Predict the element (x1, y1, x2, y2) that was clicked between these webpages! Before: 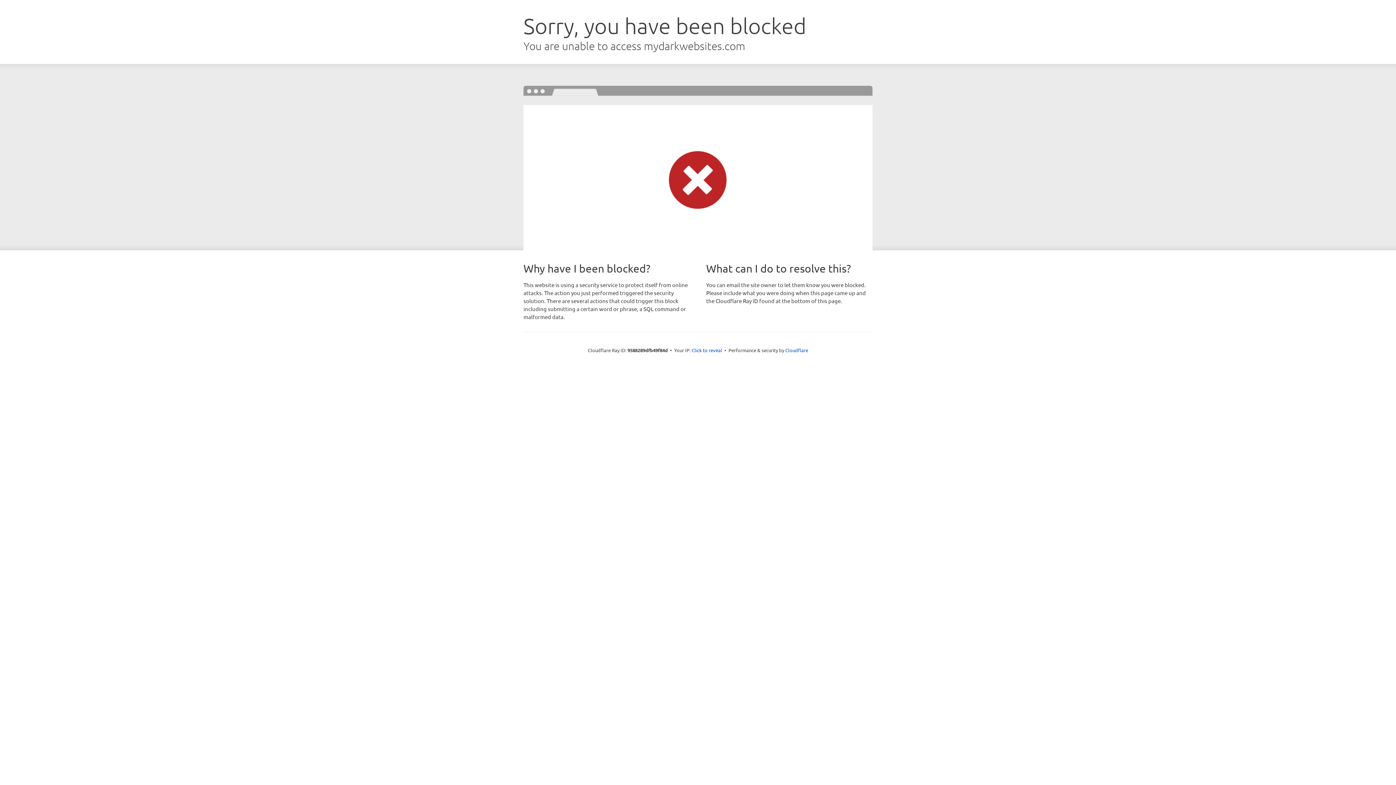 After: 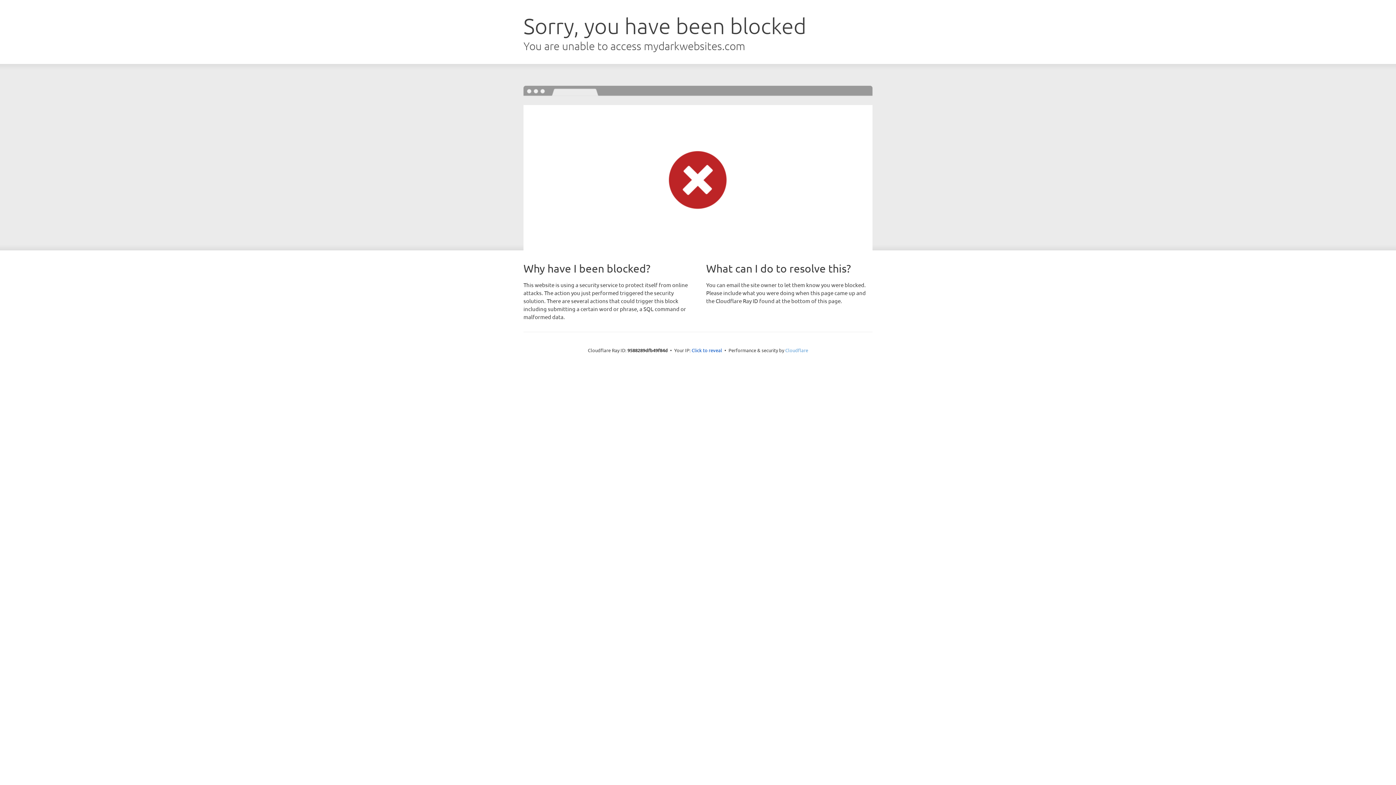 Action: label: Cloudflare bbox: (785, 347, 808, 353)